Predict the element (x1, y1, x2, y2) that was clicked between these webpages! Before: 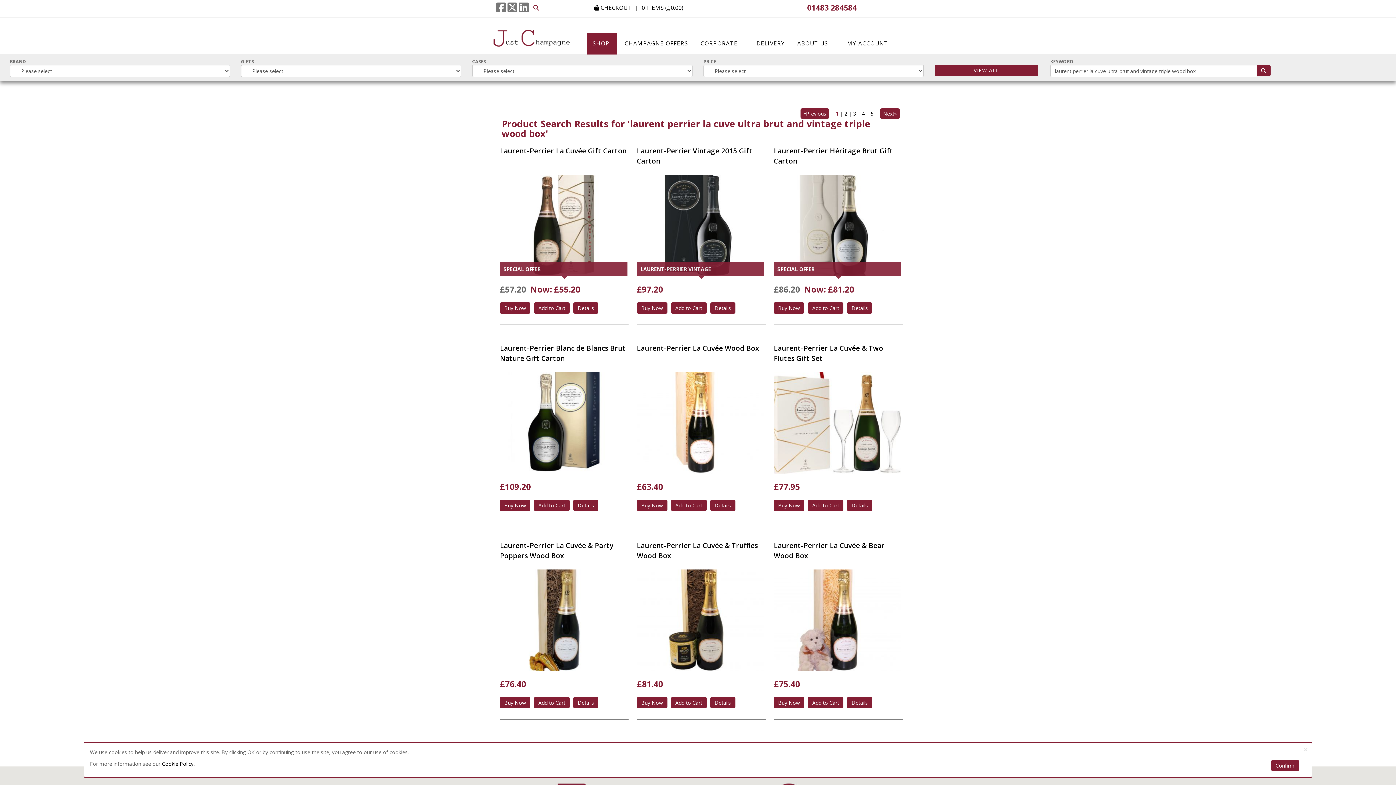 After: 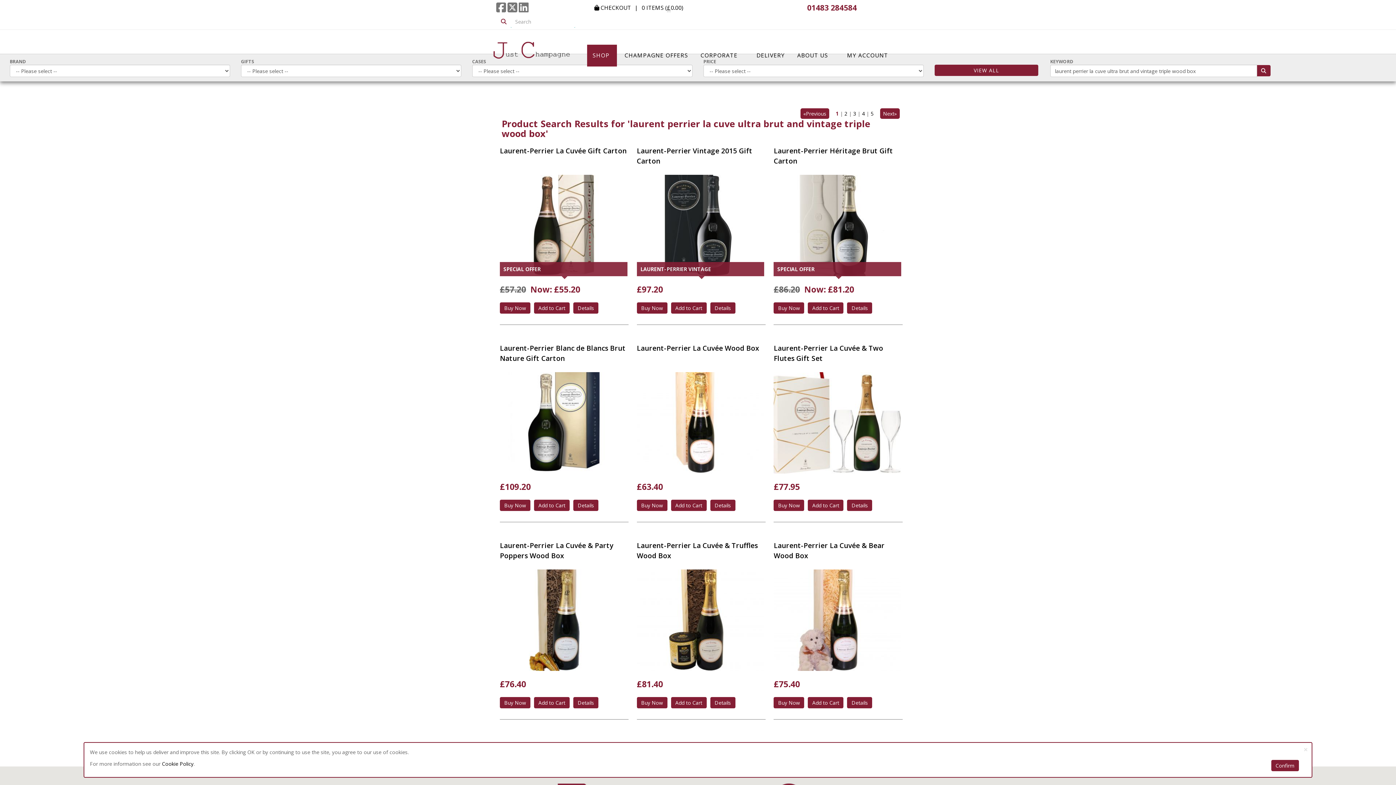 Action: bbox: (529, 1, 543, 13)